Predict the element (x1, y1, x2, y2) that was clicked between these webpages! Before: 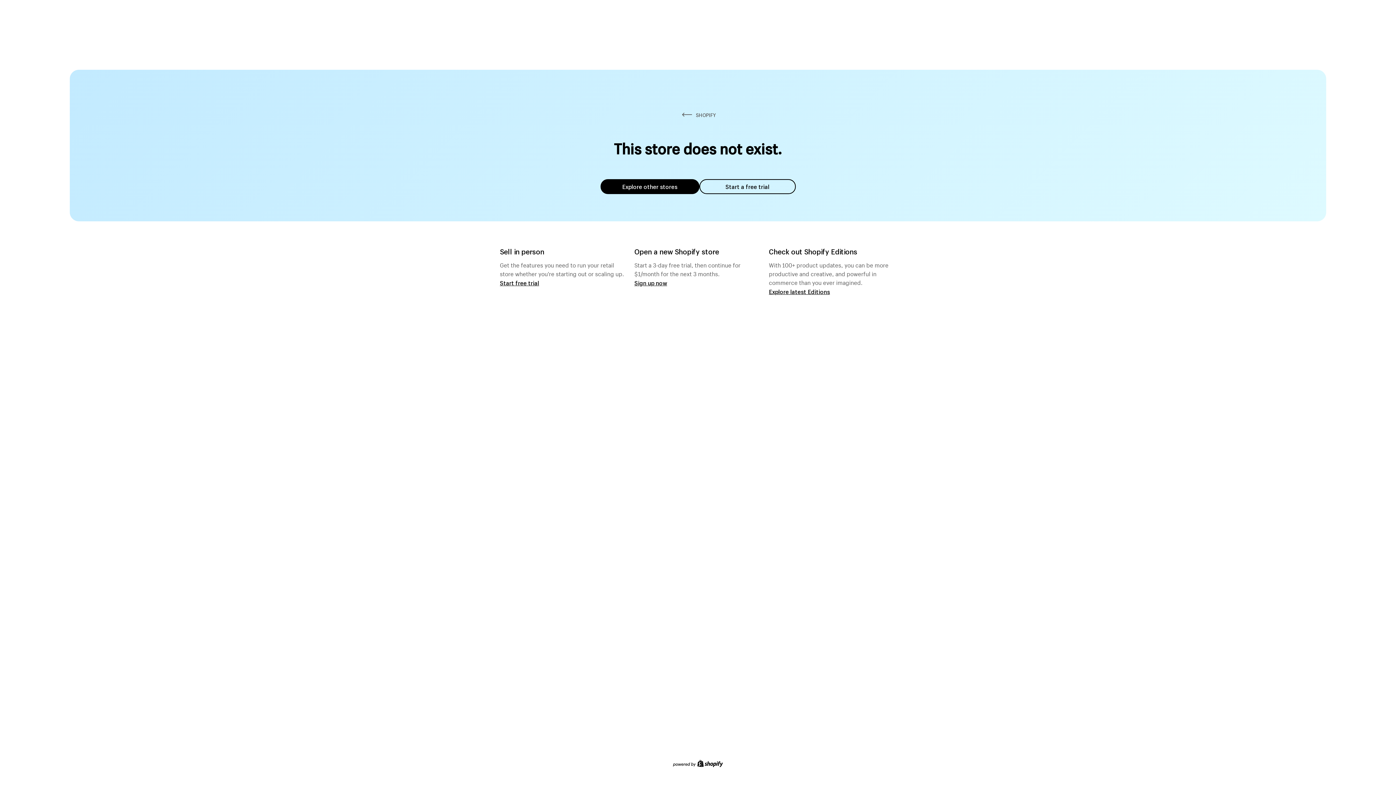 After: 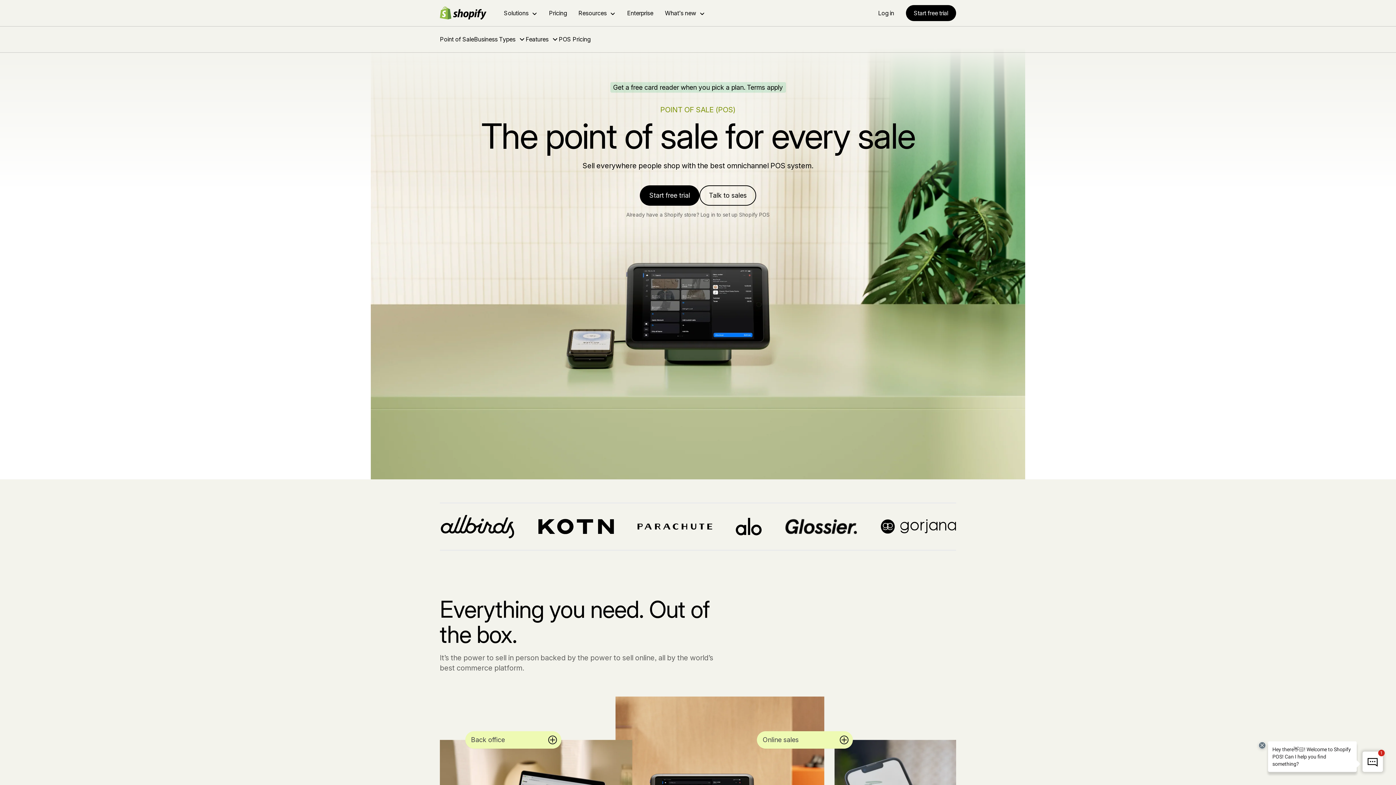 Action: label: Start free trial bbox: (500, 279, 539, 286)